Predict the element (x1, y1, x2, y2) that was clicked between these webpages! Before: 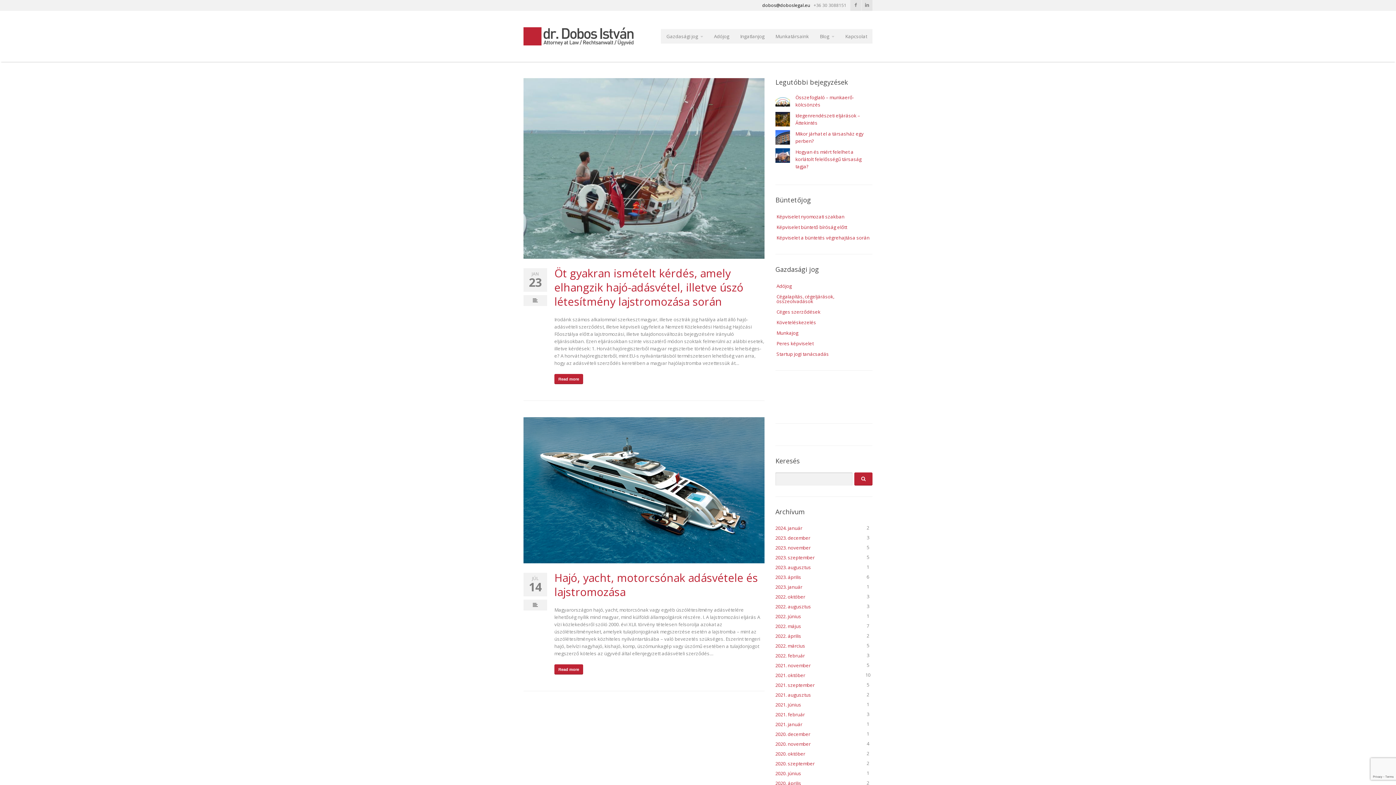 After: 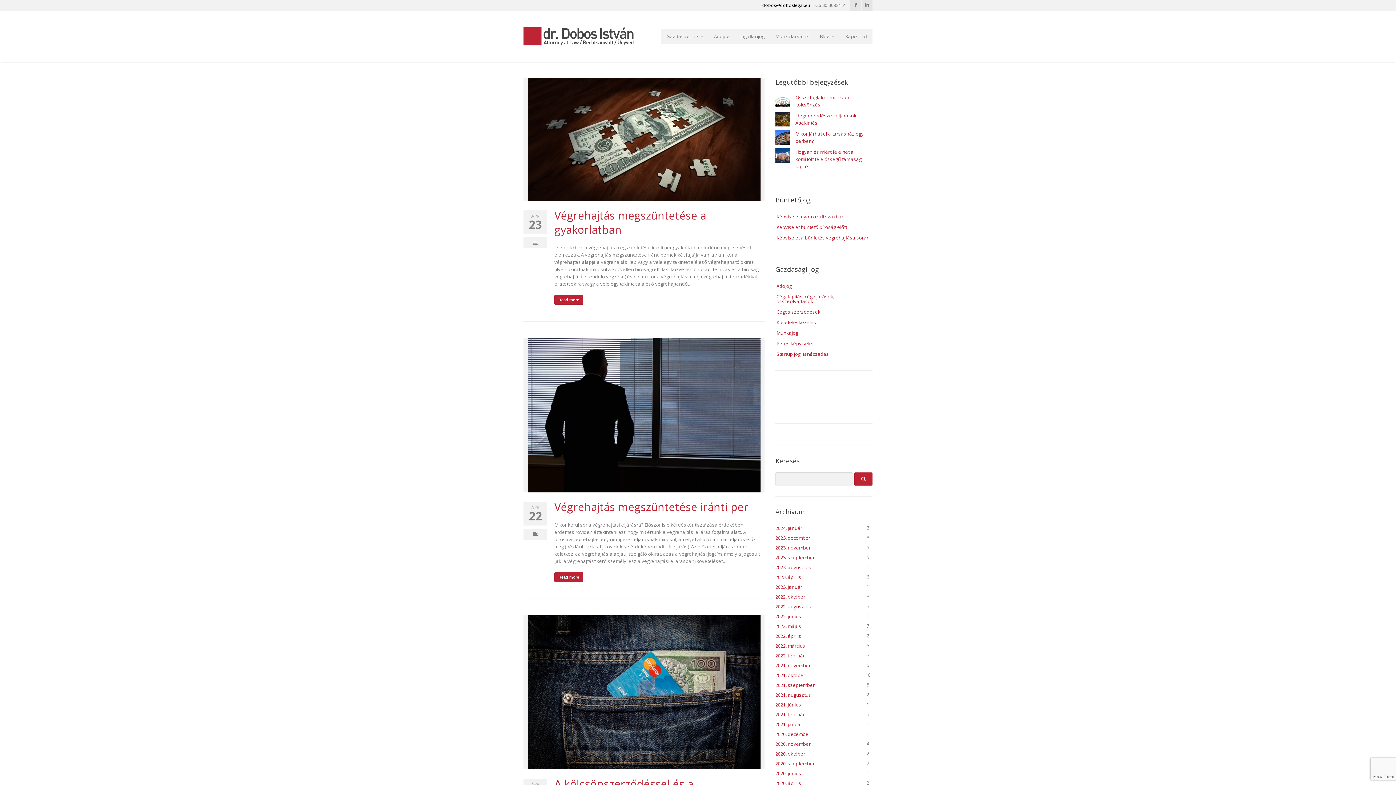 Action: bbox: (775, 574, 801, 580) label: 2023. április